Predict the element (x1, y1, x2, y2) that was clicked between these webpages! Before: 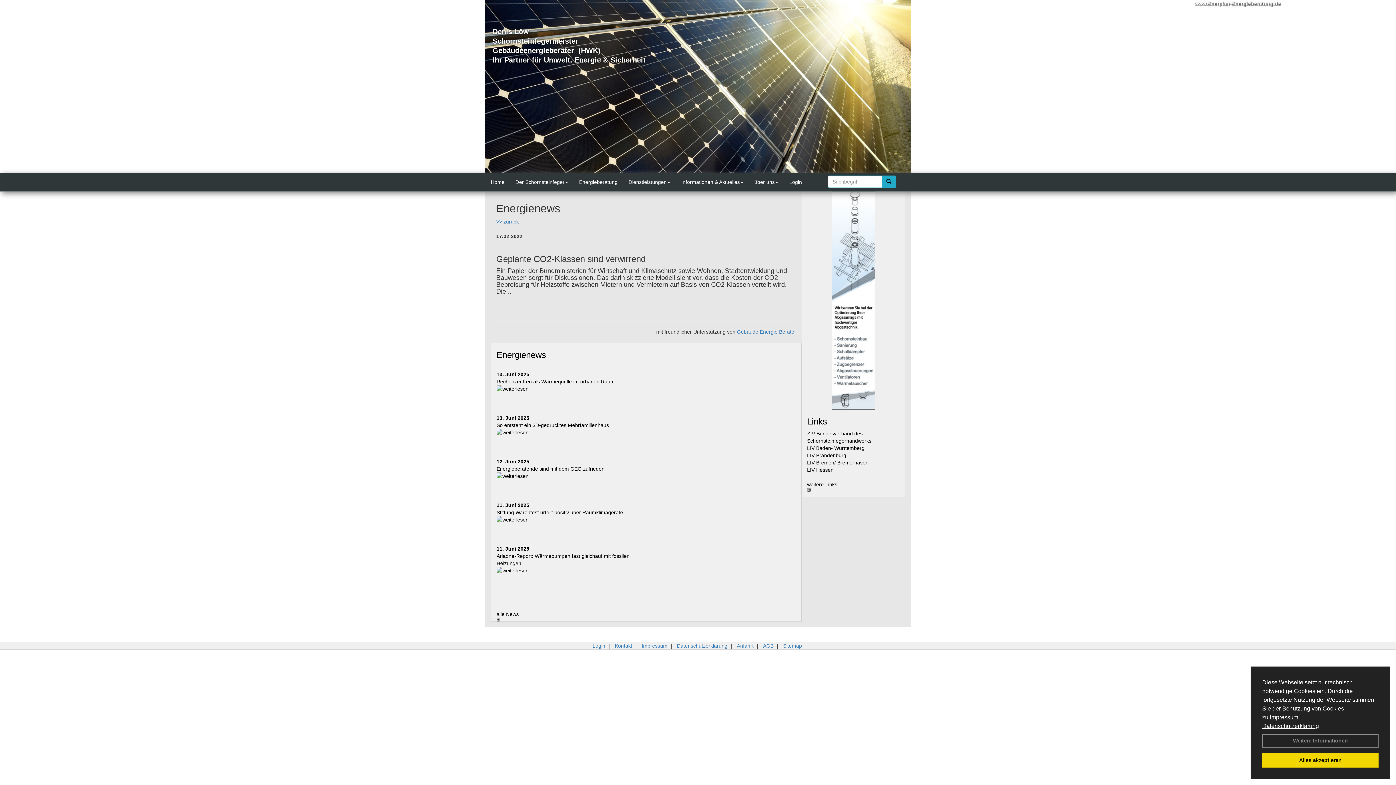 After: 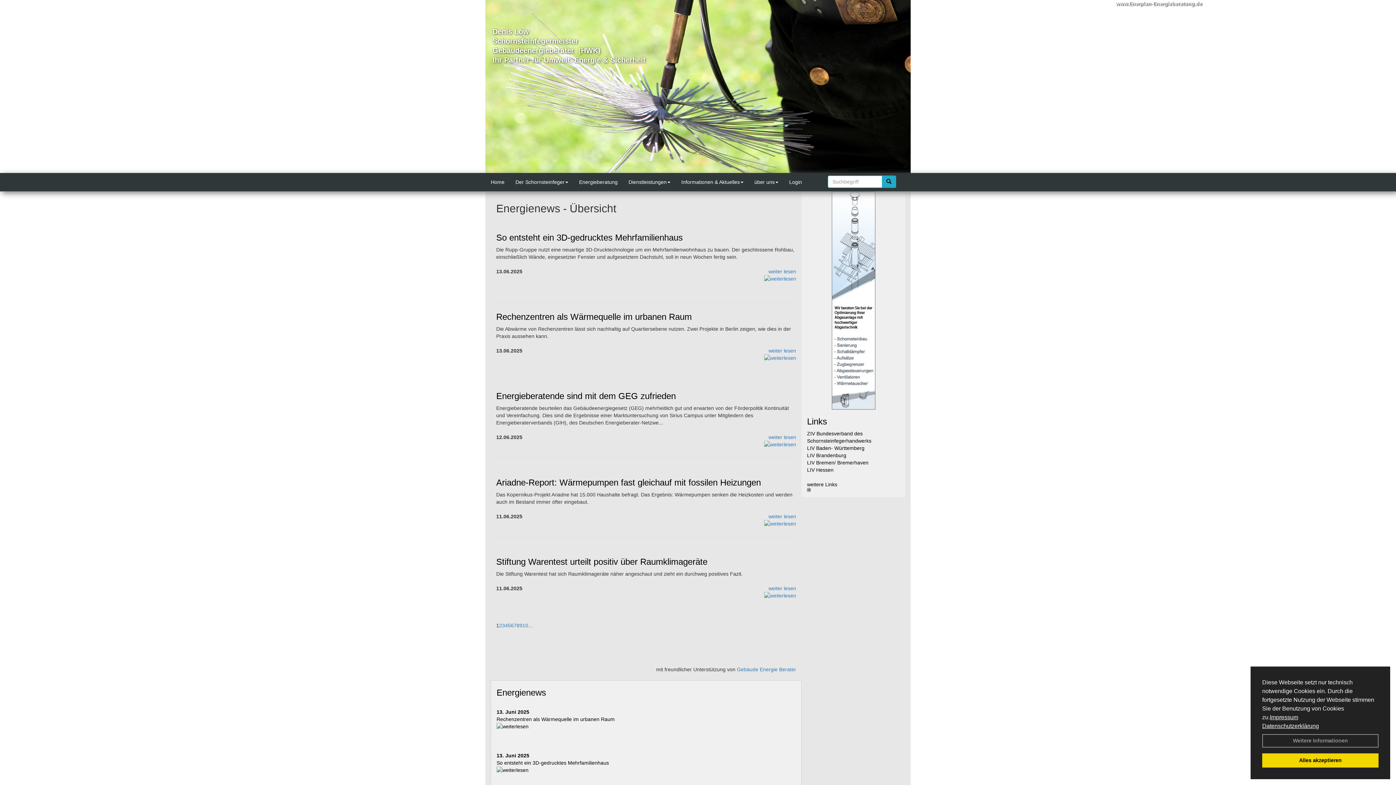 Action: label: Energienews bbox: (496, 350, 546, 360)